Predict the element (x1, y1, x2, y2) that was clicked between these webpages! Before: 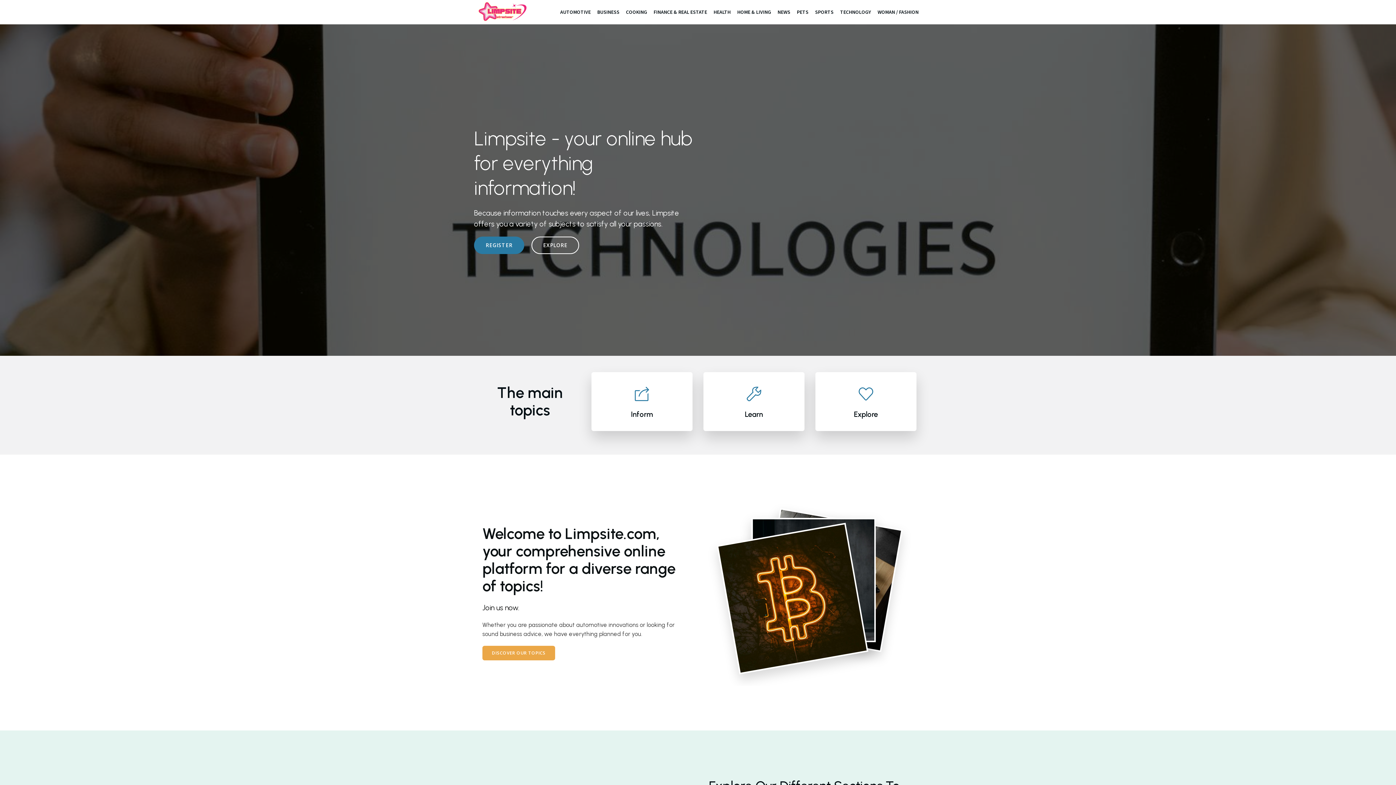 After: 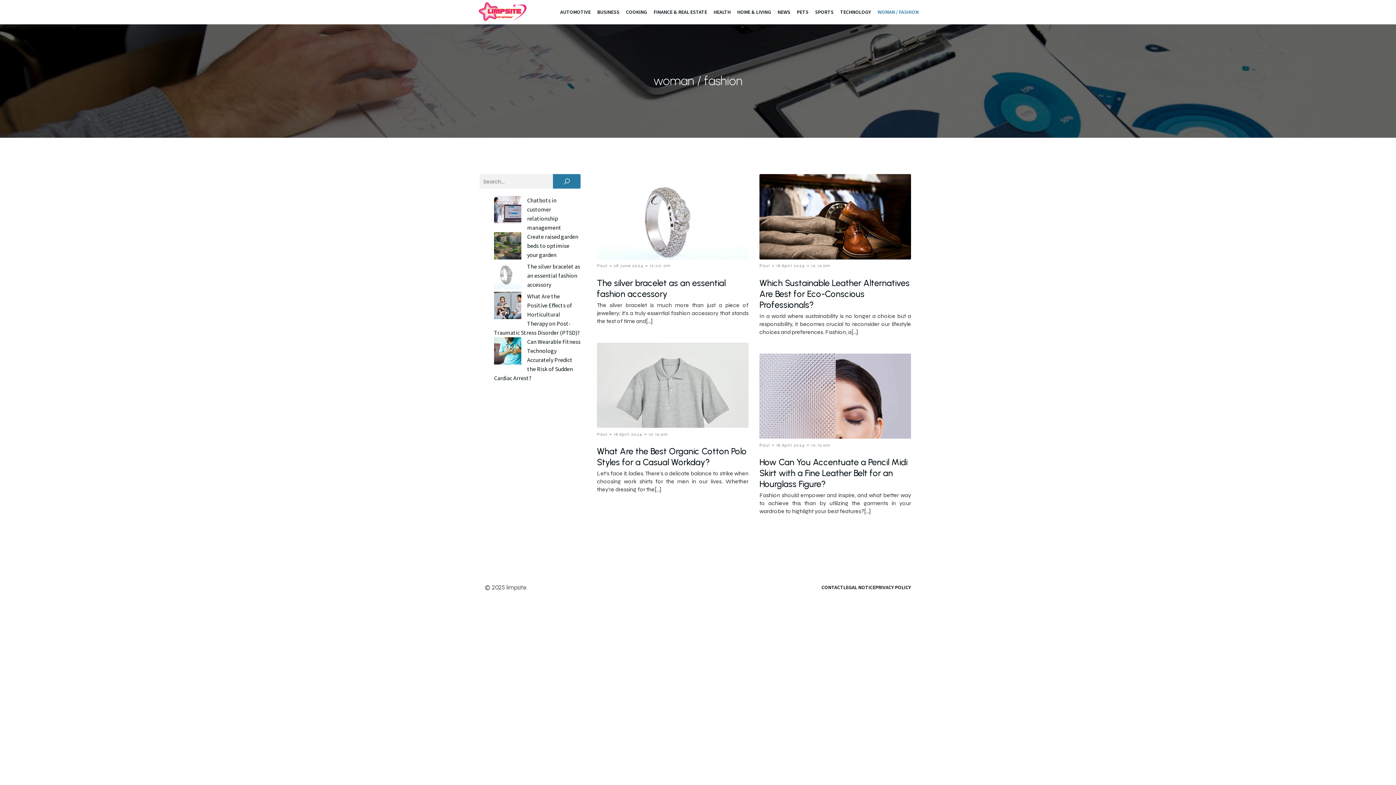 Action: label: WOMAN / FASHION bbox: (874, 0, 922, 24)